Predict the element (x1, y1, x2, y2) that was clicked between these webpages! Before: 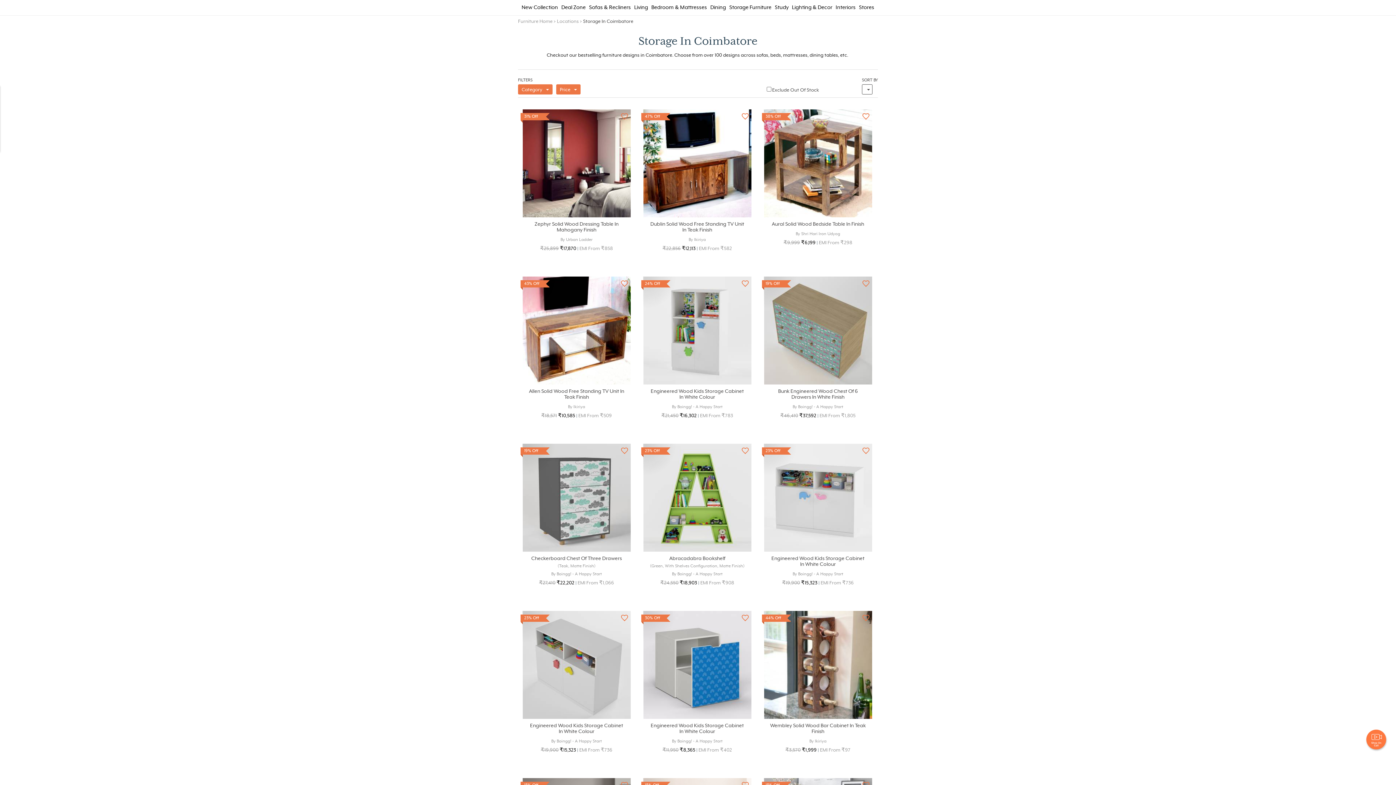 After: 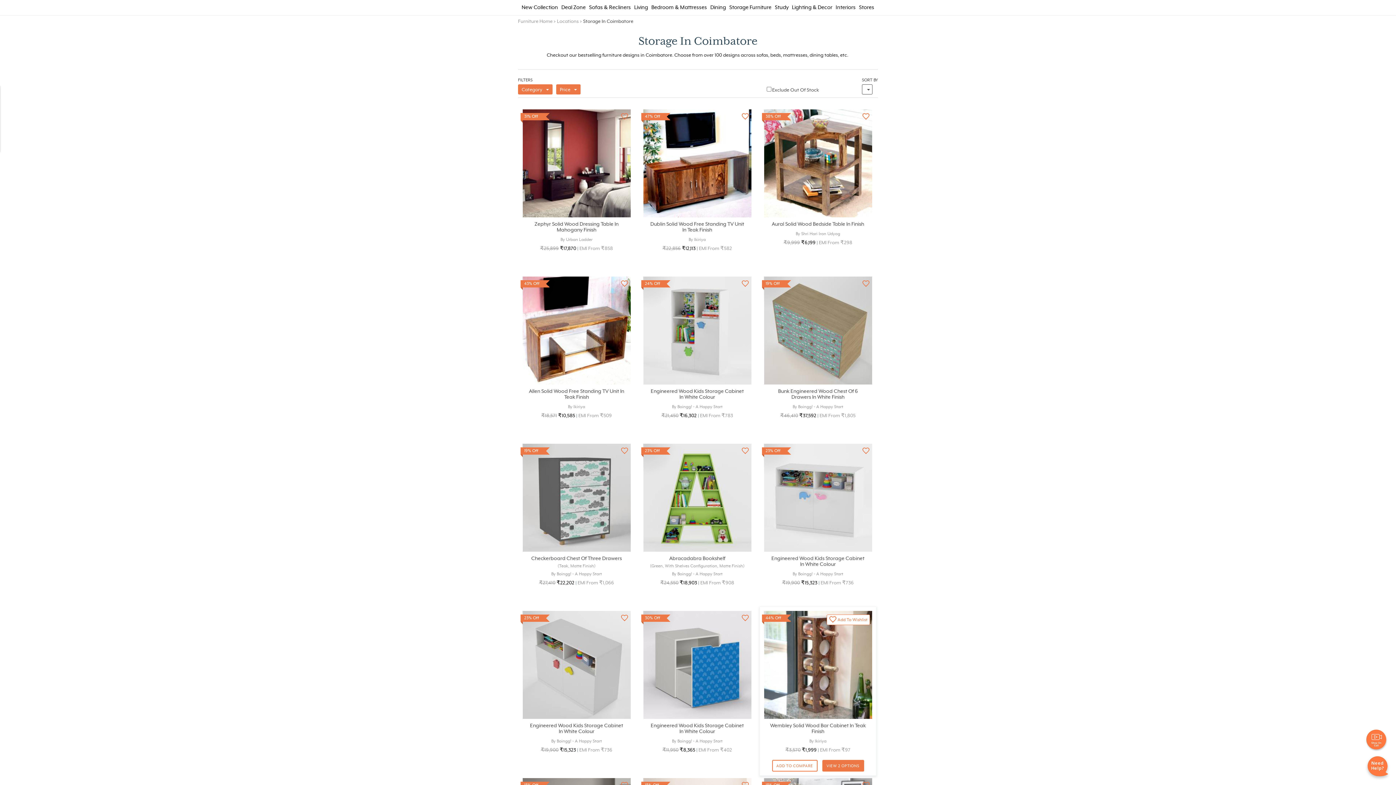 Action: bbox: (764, 611, 872, 719)